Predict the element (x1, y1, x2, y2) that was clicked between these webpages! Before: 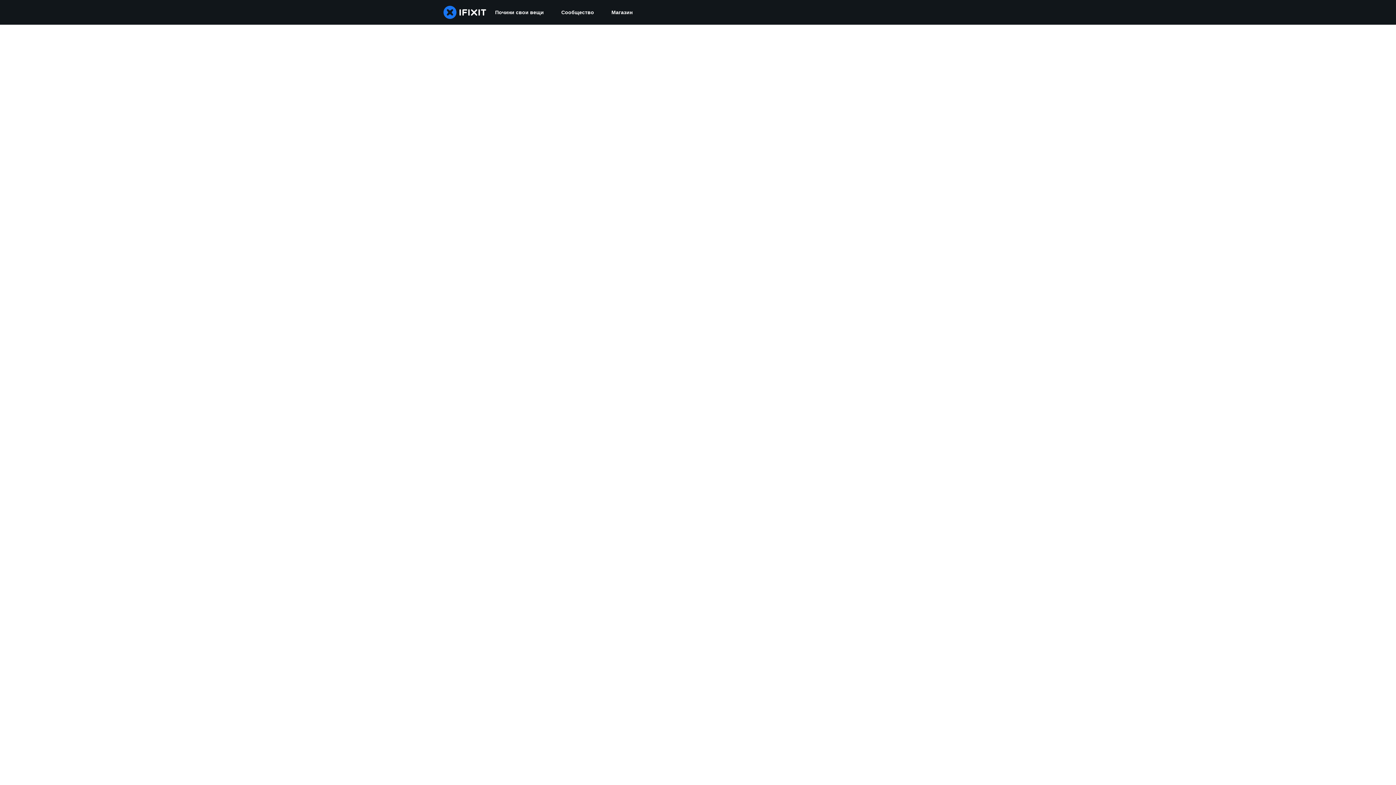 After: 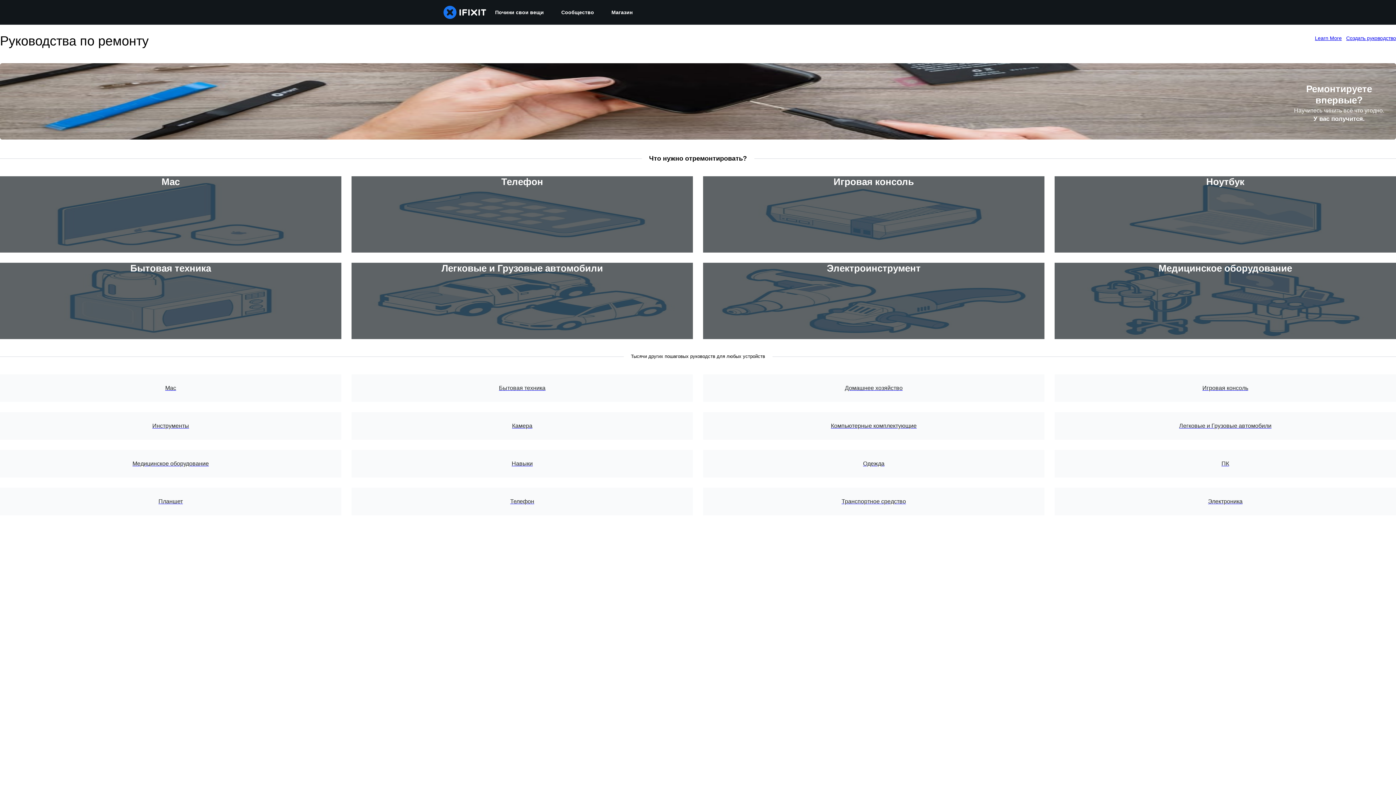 Action: bbox: (486, 0, 552, 24) label: Почини свои вещи